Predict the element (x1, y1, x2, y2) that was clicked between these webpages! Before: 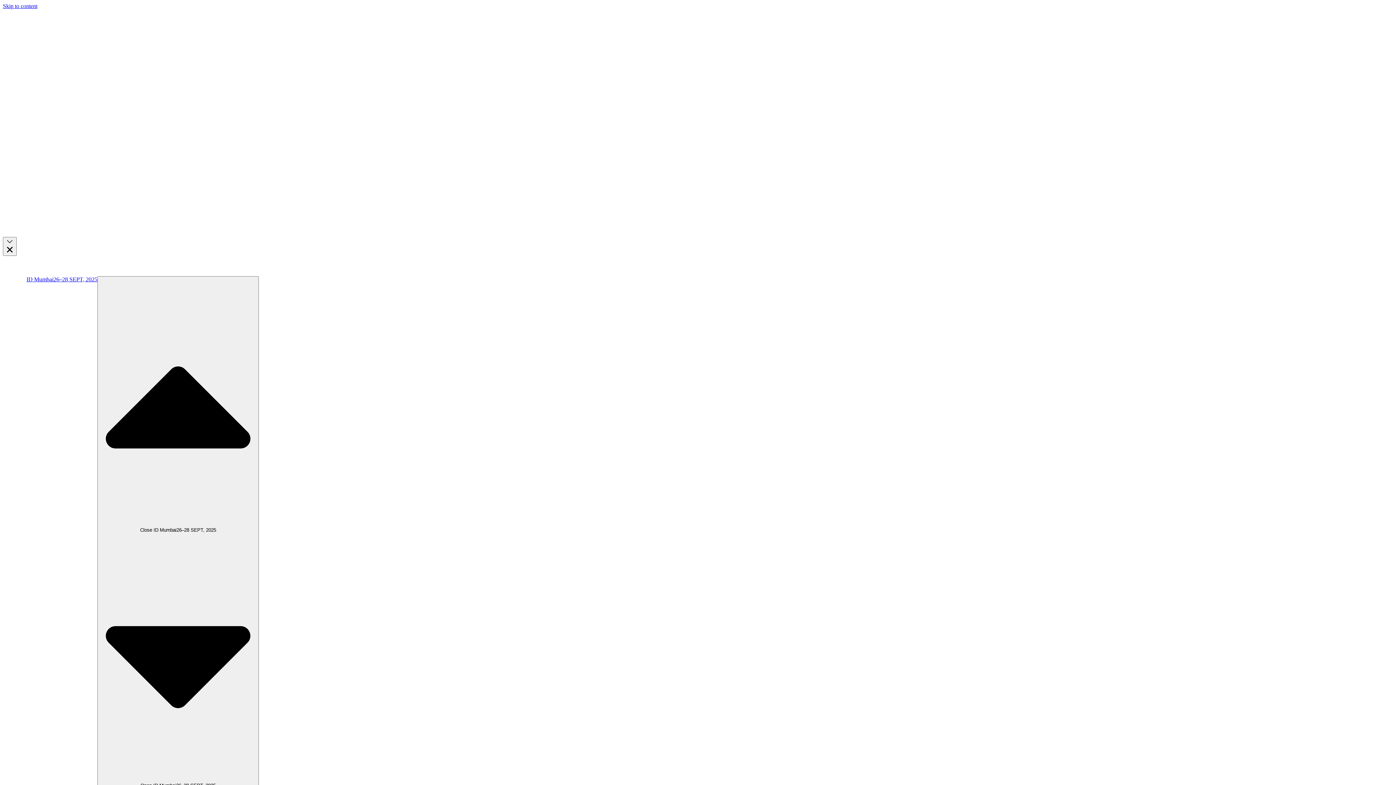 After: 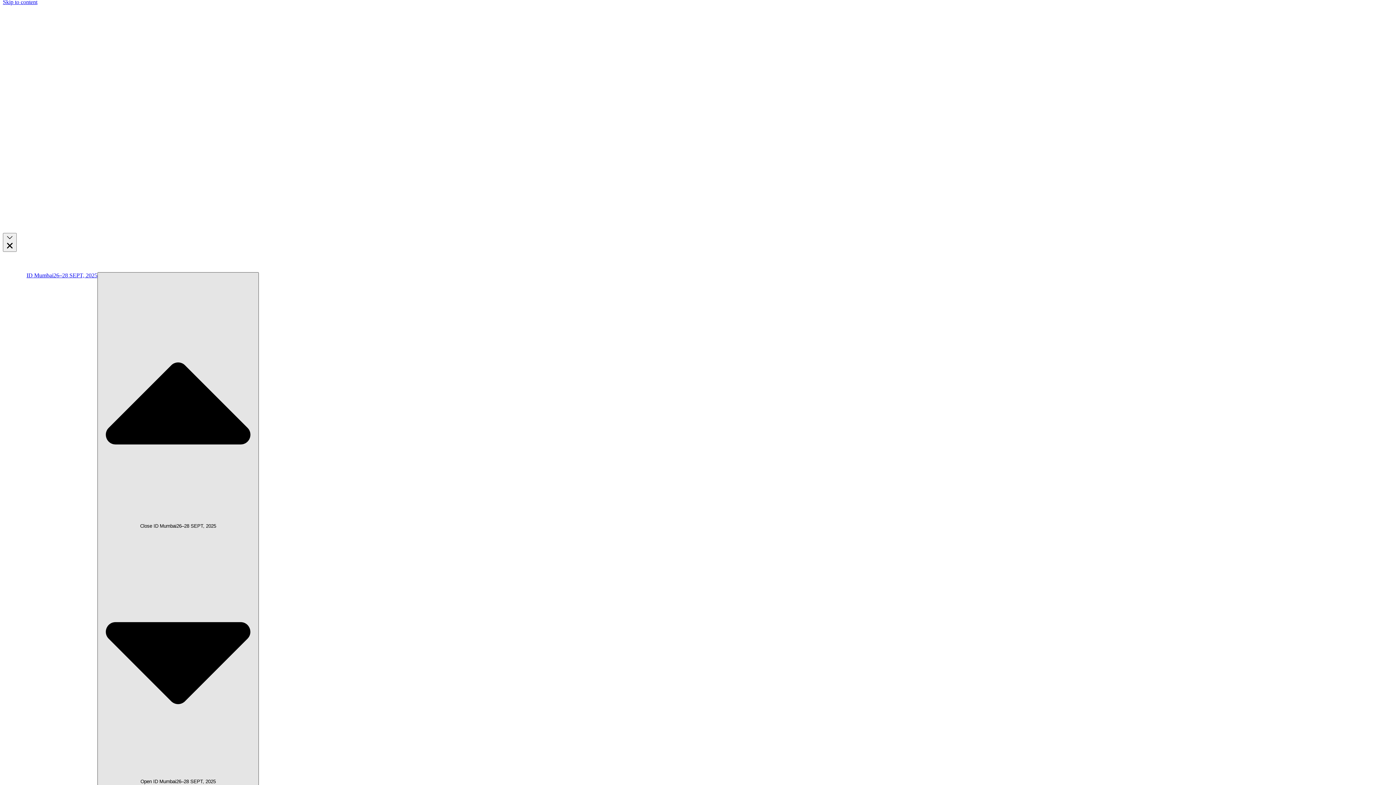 Action: label:  Close ID Mumbai26–28 SEPT, 2025  Open ID Mumbai26–28 SEPT, 2025 bbox: (97, 276, 258, 789)